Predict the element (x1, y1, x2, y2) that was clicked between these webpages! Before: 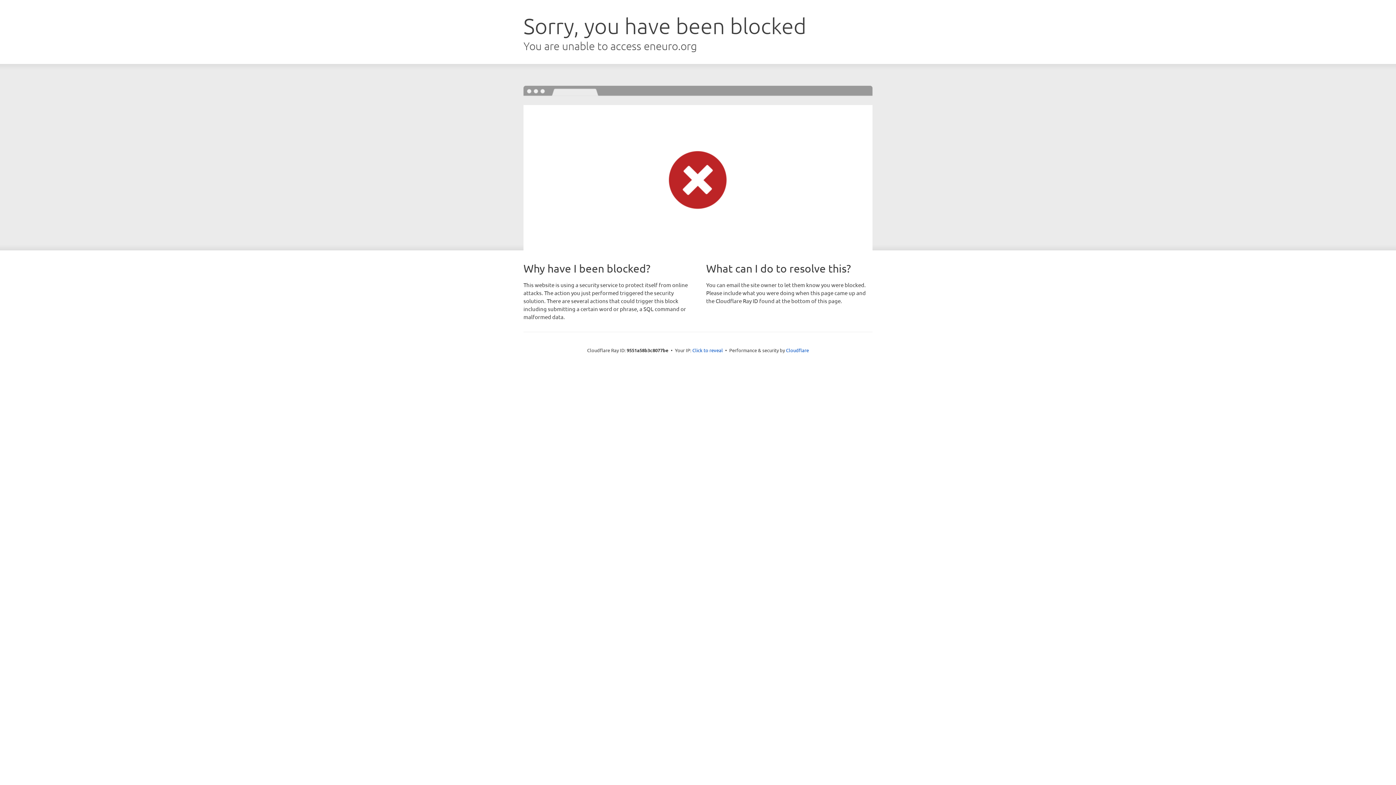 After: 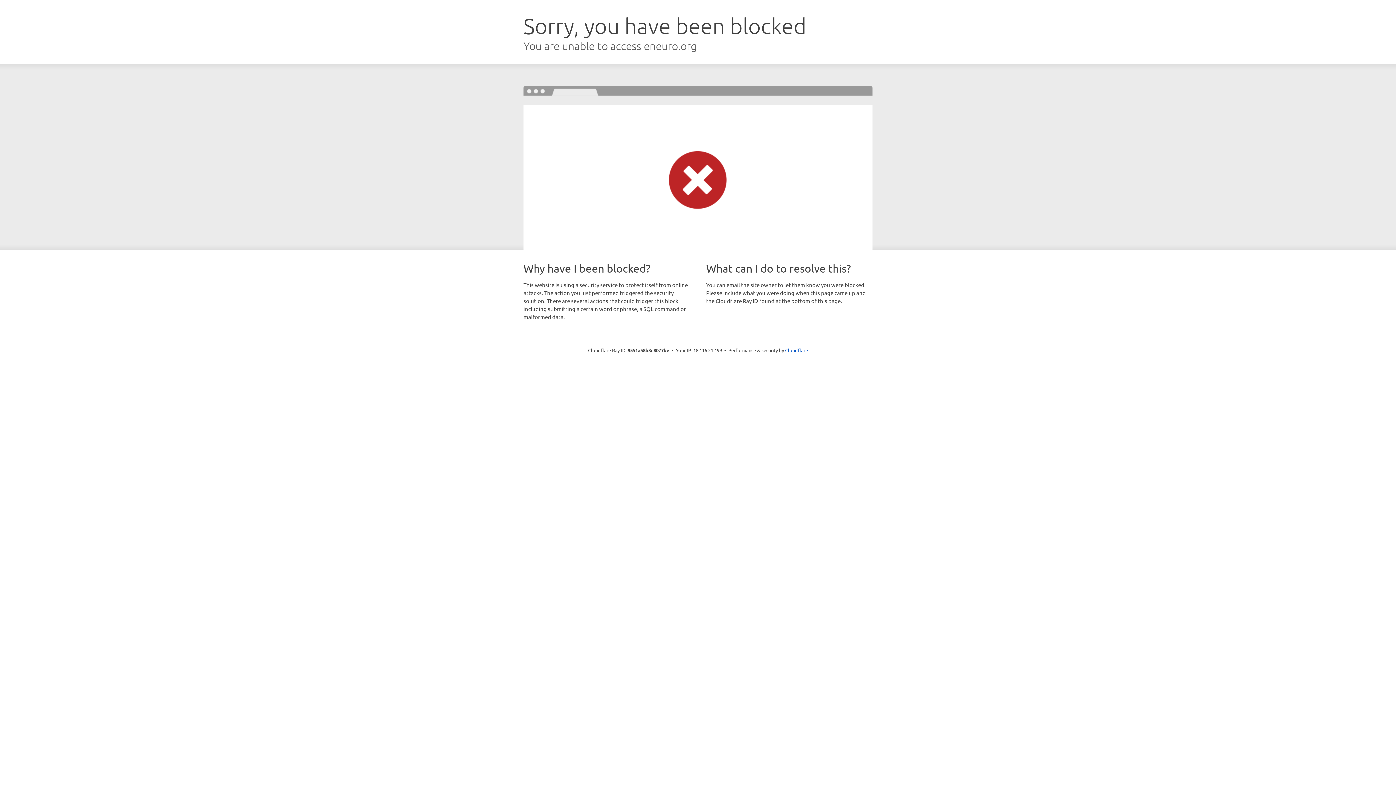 Action: bbox: (692, 346, 723, 353) label: Click to reveal